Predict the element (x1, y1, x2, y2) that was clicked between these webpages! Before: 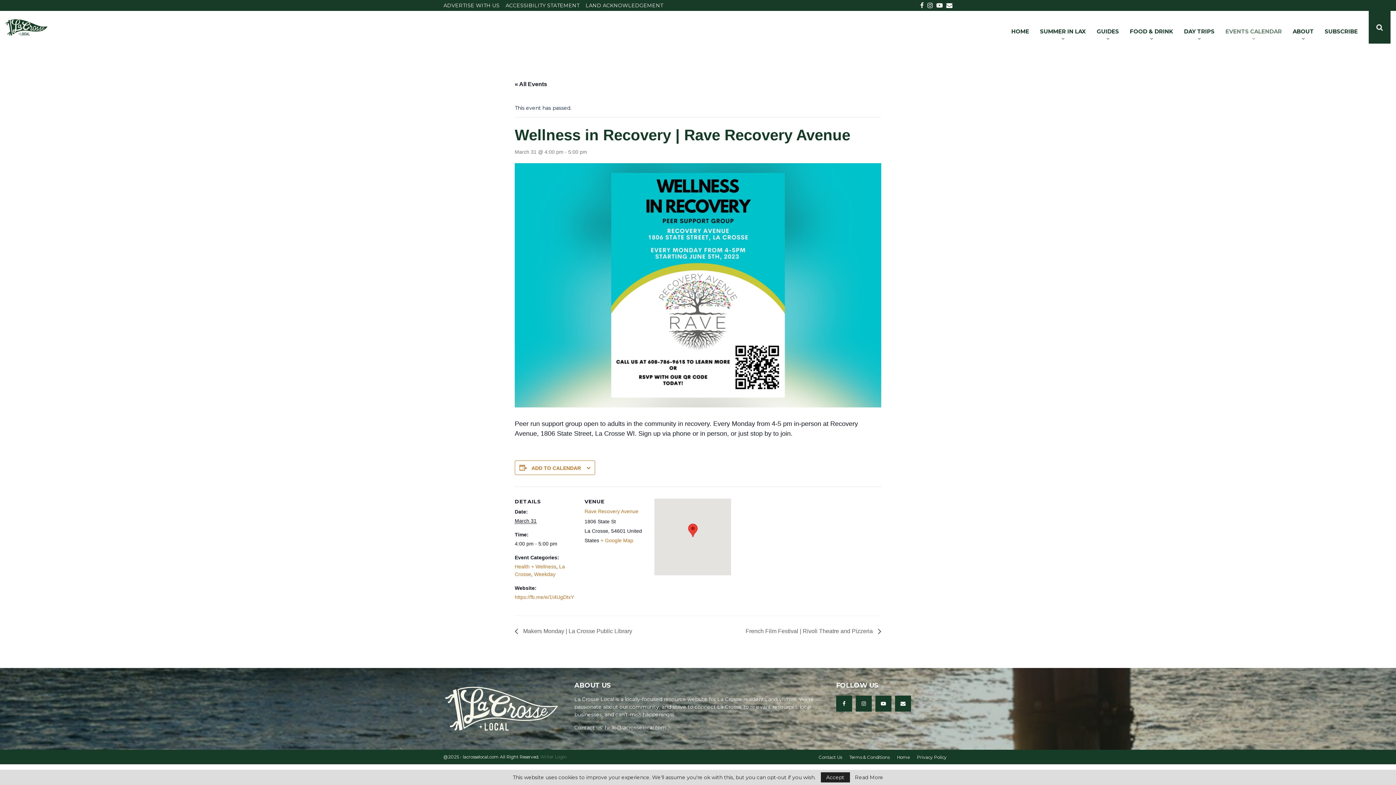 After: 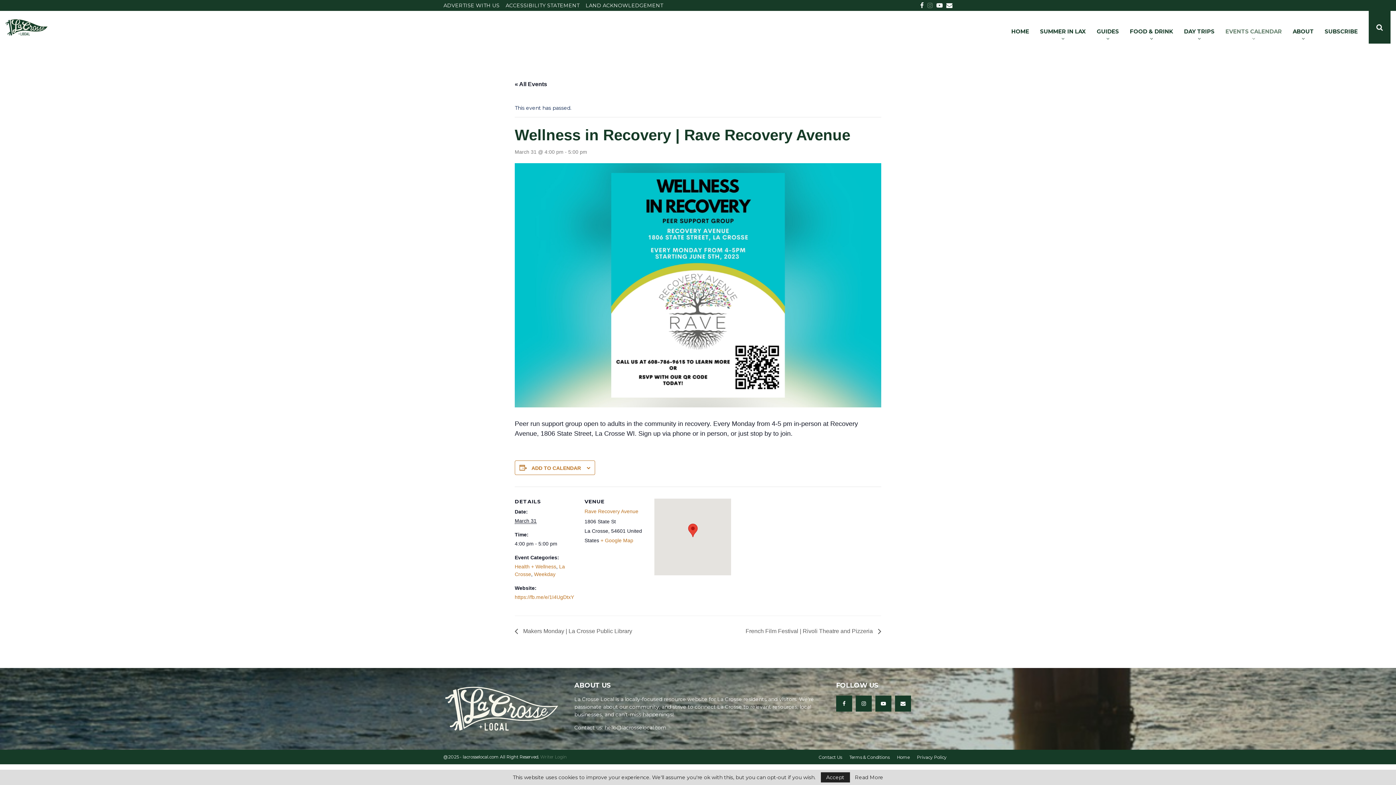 Action: bbox: (927, 0, 933, 10) label: Instagram